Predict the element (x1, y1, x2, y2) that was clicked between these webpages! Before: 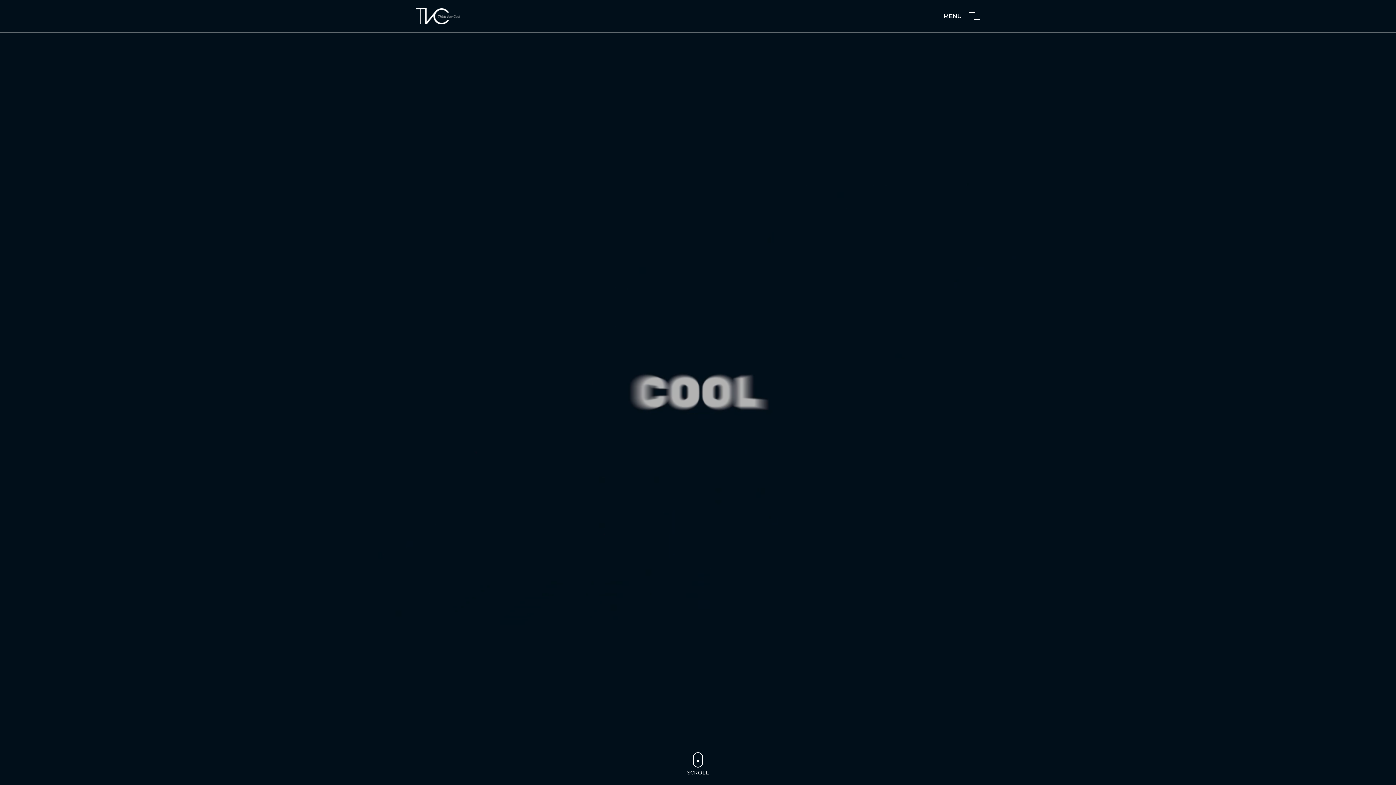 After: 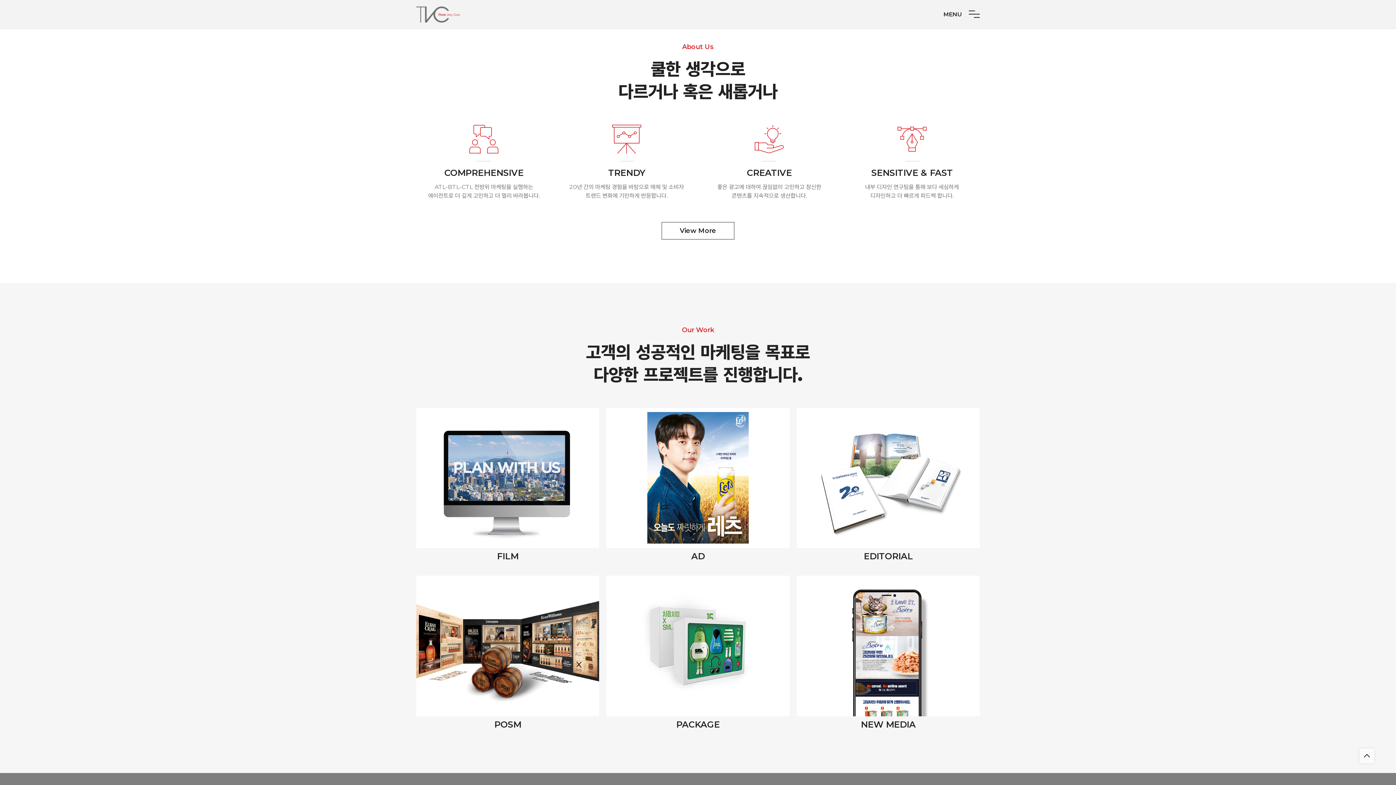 Action: label: SCROLL bbox: (687, 750, 709, 776)